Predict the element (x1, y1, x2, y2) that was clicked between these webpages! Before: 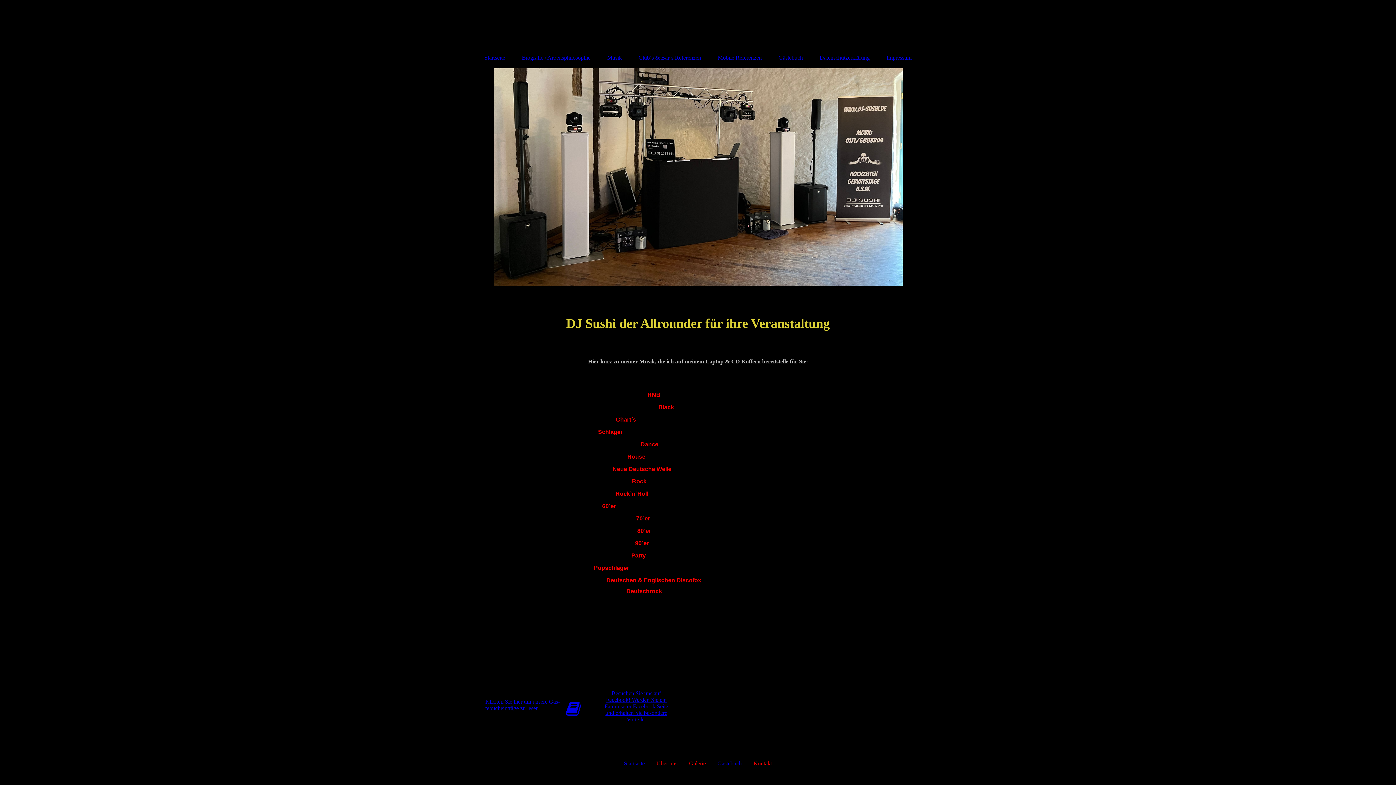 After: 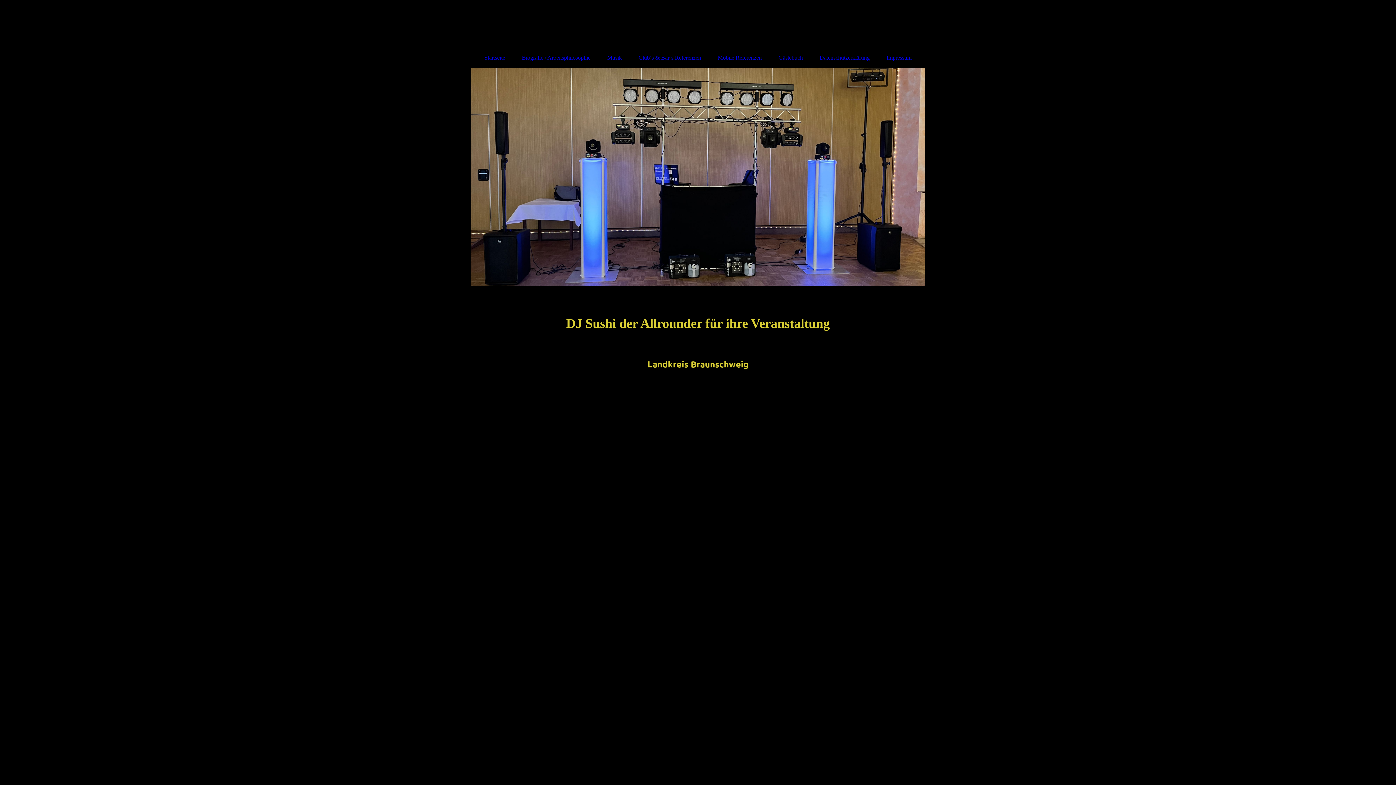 Action: label: Club´s & Bar´s Referenzen bbox: (631, 50, 708, 64)